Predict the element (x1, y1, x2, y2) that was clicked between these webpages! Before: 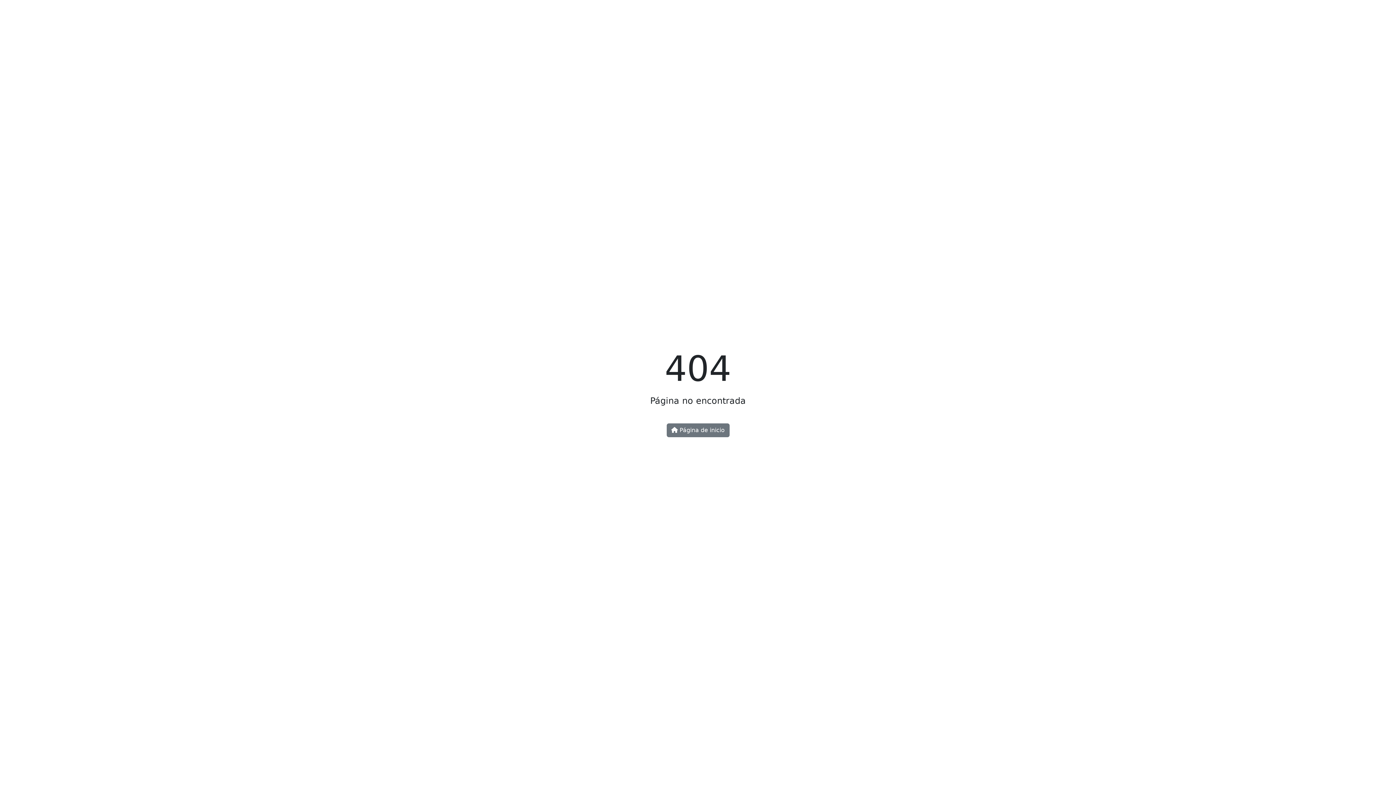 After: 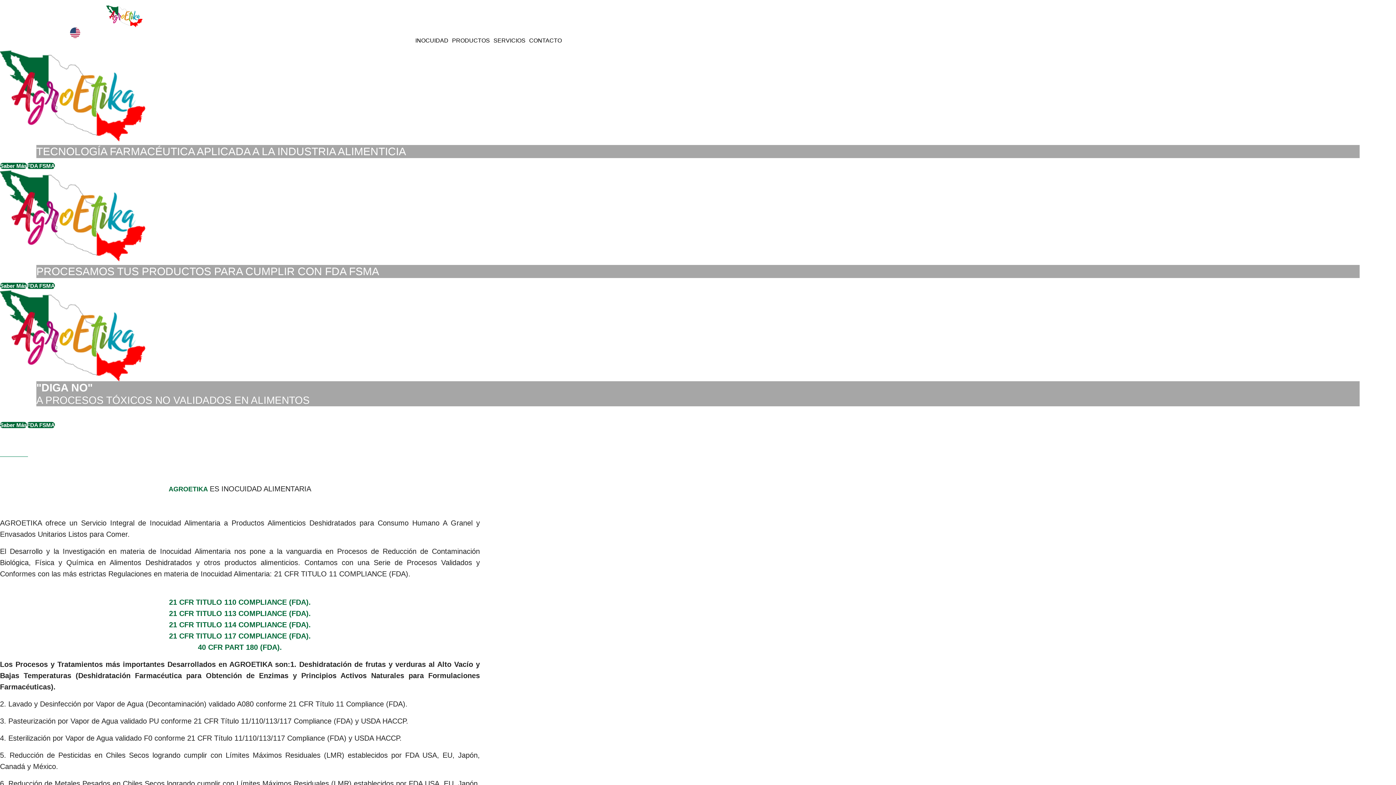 Action: label:  Página de inicio bbox: (666, 423, 729, 437)